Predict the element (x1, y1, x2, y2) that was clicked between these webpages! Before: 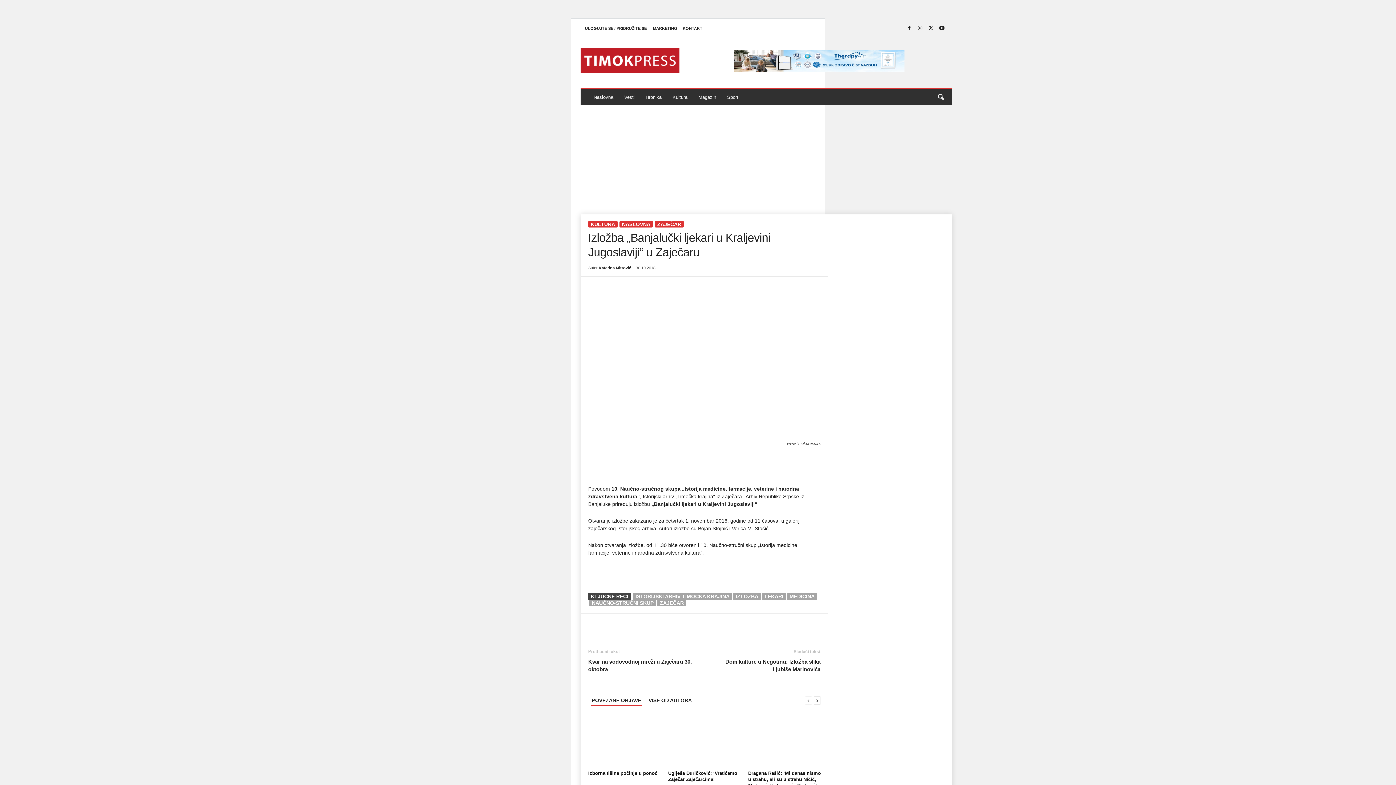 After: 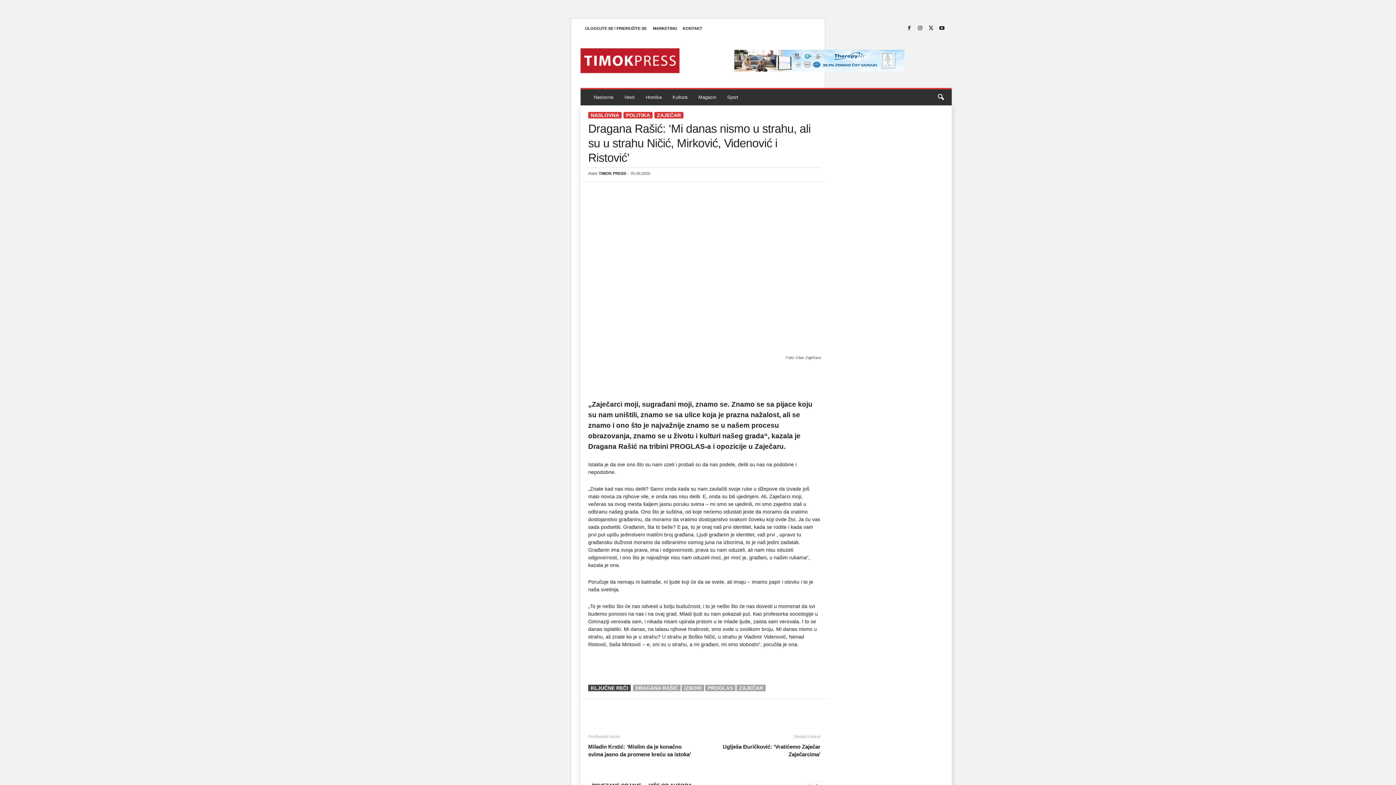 Action: bbox: (748, 770, 821, 788) label: Dragana Rašić: ‘Mi danas nismo u strahu, ali su u strahu Ničić, Mirković, Videnović i Ristović’